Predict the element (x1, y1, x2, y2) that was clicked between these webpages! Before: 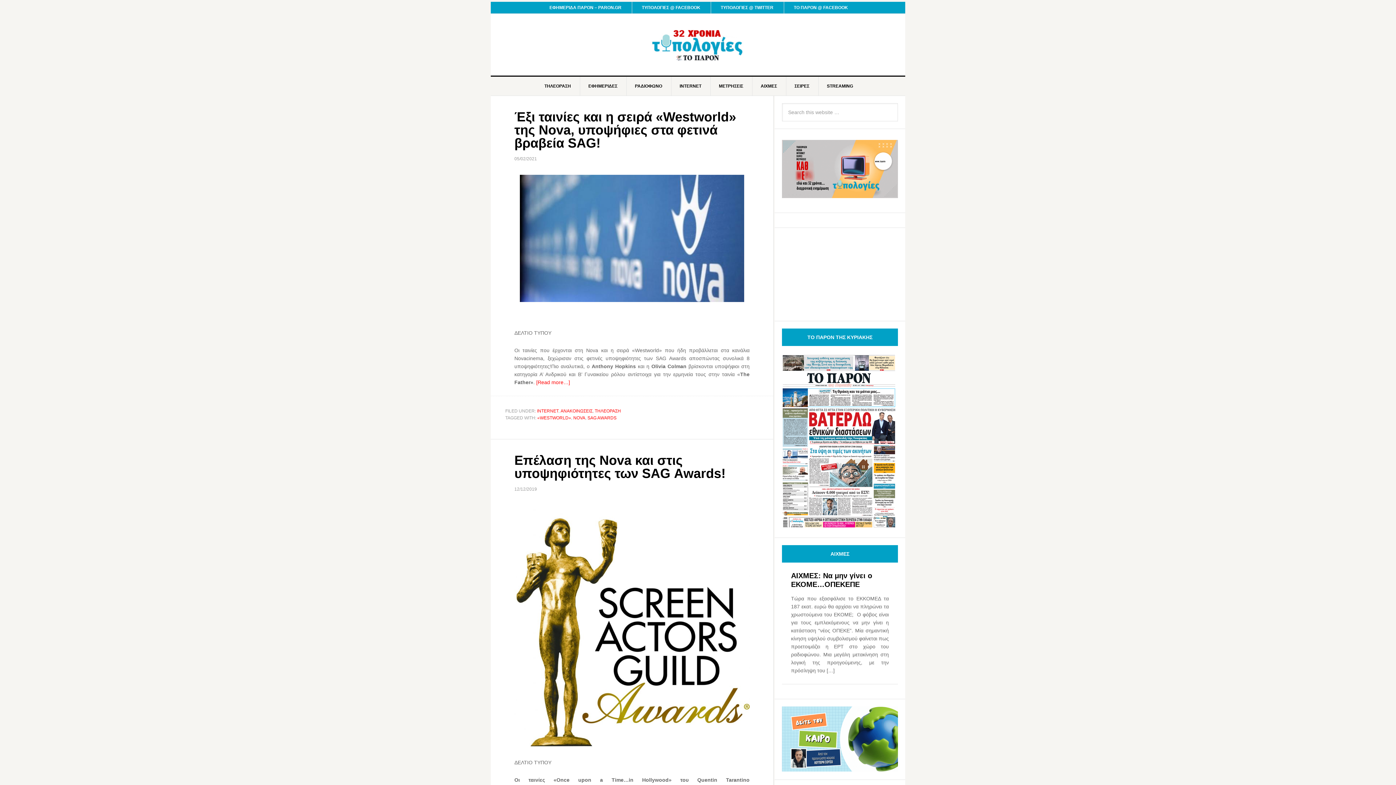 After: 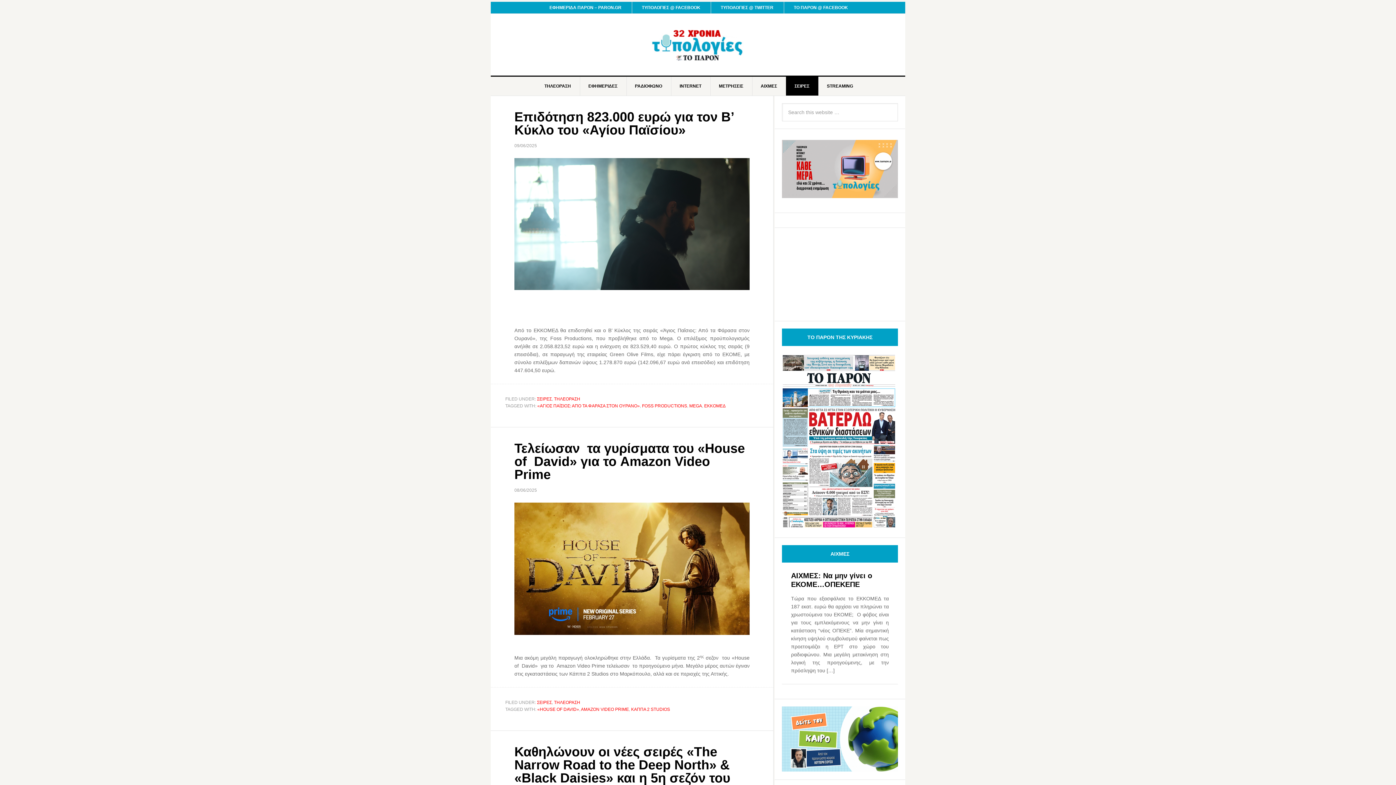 Action: bbox: (786, 76, 818, 95) label: ΣΕΙΡΕΣ